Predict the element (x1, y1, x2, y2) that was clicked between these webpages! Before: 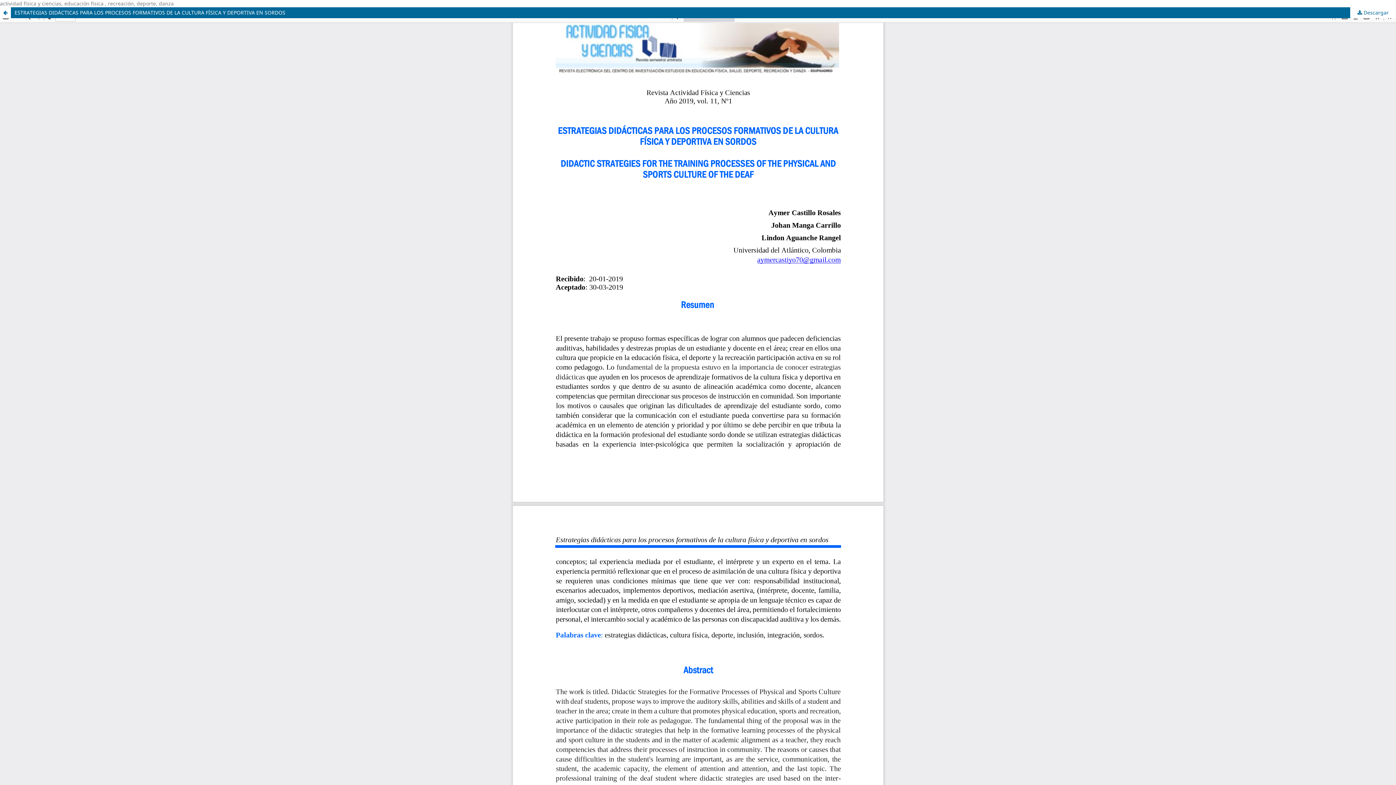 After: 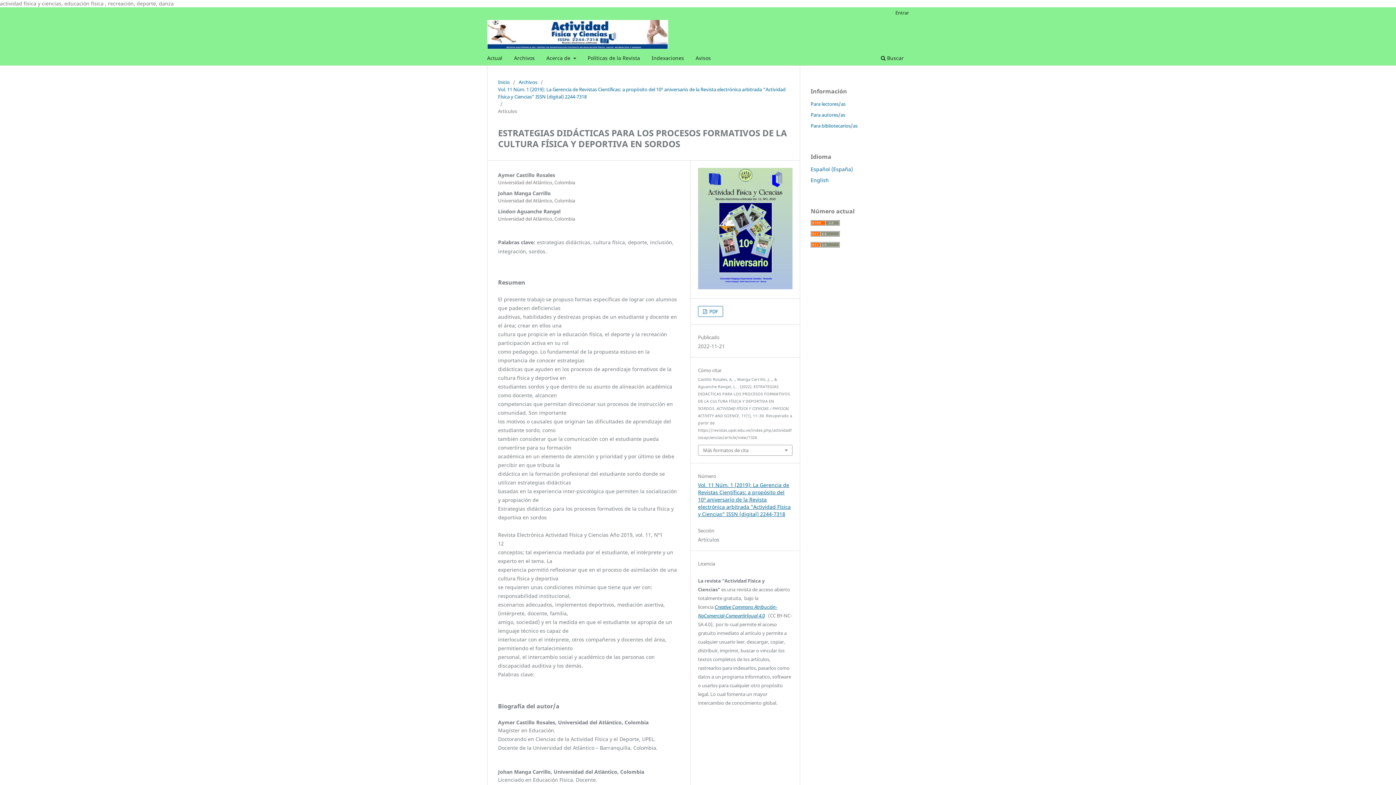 Action: label: ESTRATEGIAS DIDÁCTICAS PARA LOS PROCESOS FORMATIVOS DE LA CULTURA FÍSICA Y DEPORTIVA EN SORDOS bbox: (0, 7, 1396, 18)